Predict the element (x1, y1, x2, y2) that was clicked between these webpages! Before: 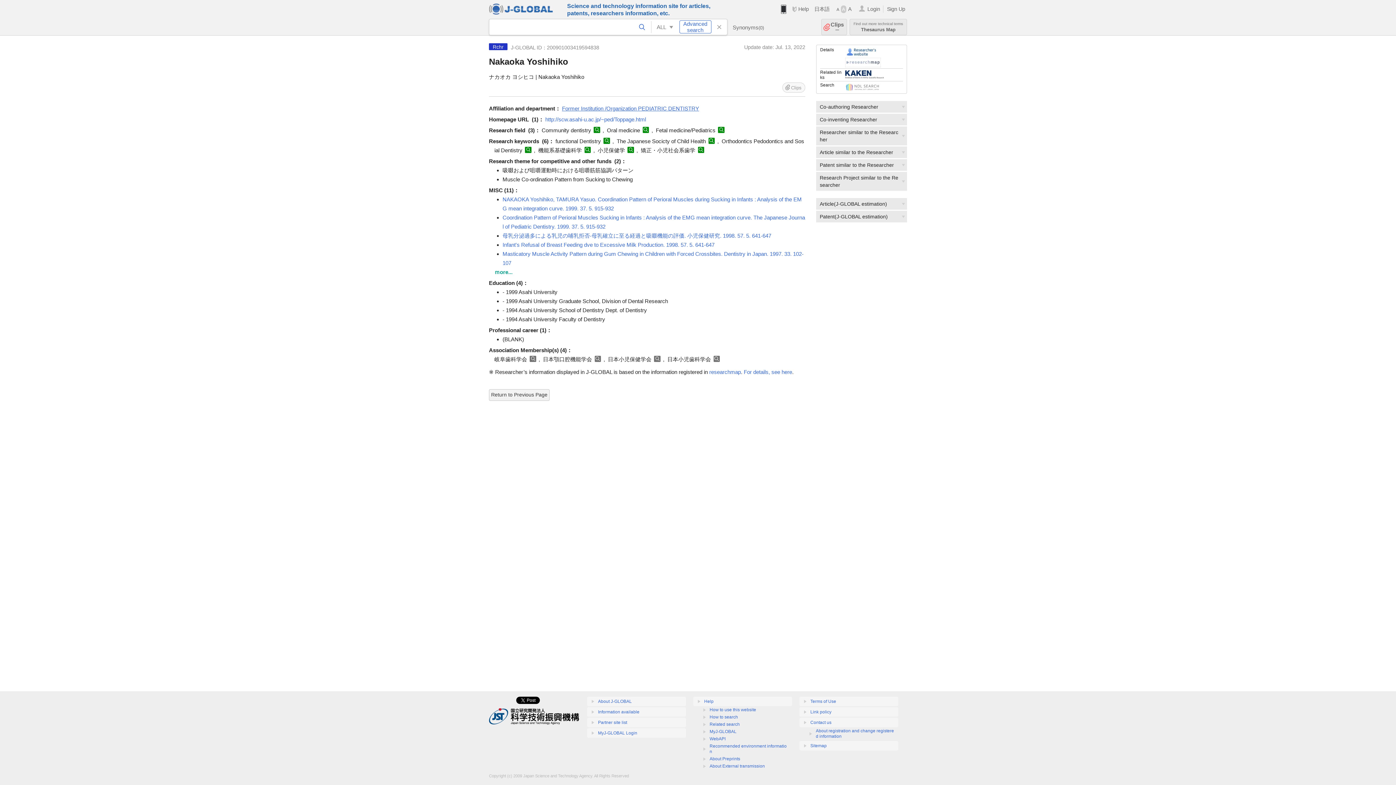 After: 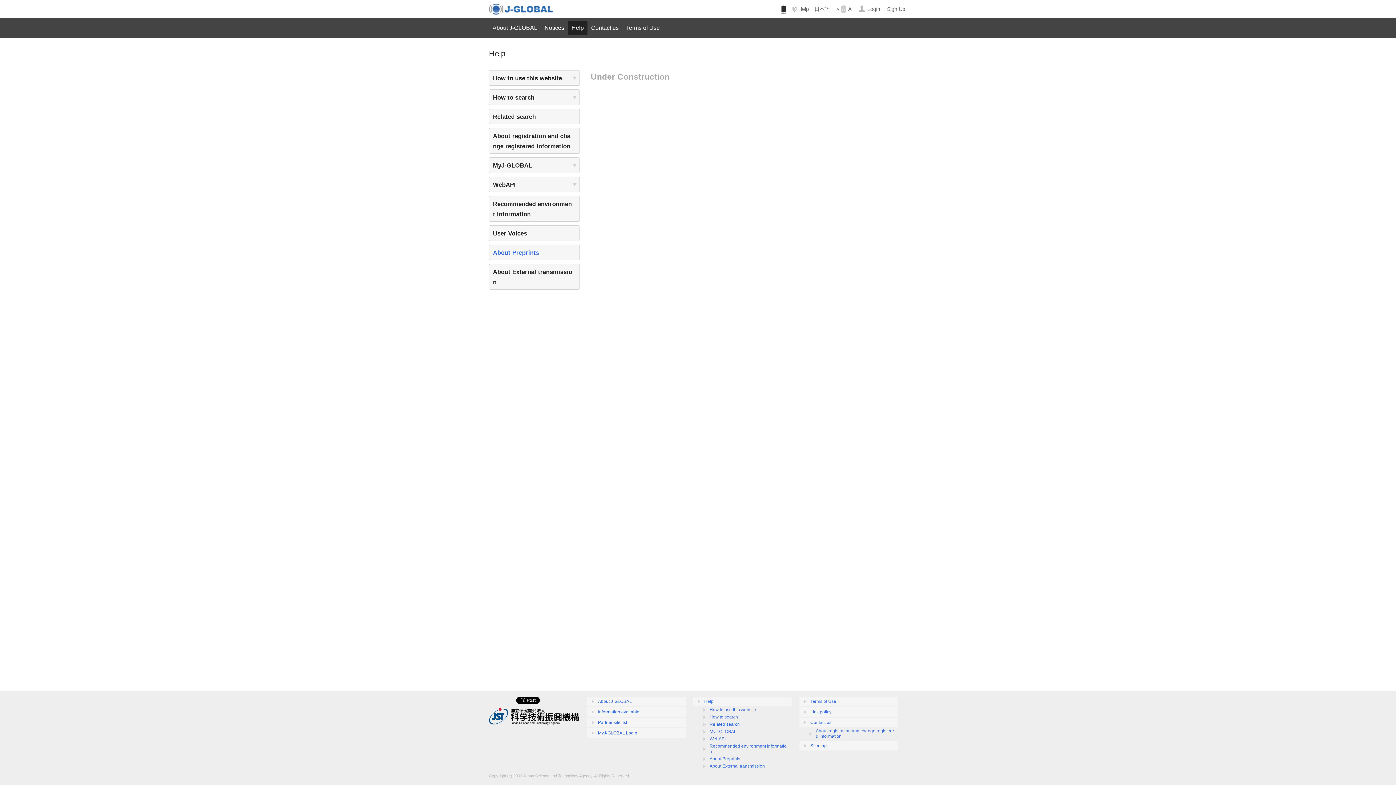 Action: label: About Preprints bbox: (709, 756, 740, 761)